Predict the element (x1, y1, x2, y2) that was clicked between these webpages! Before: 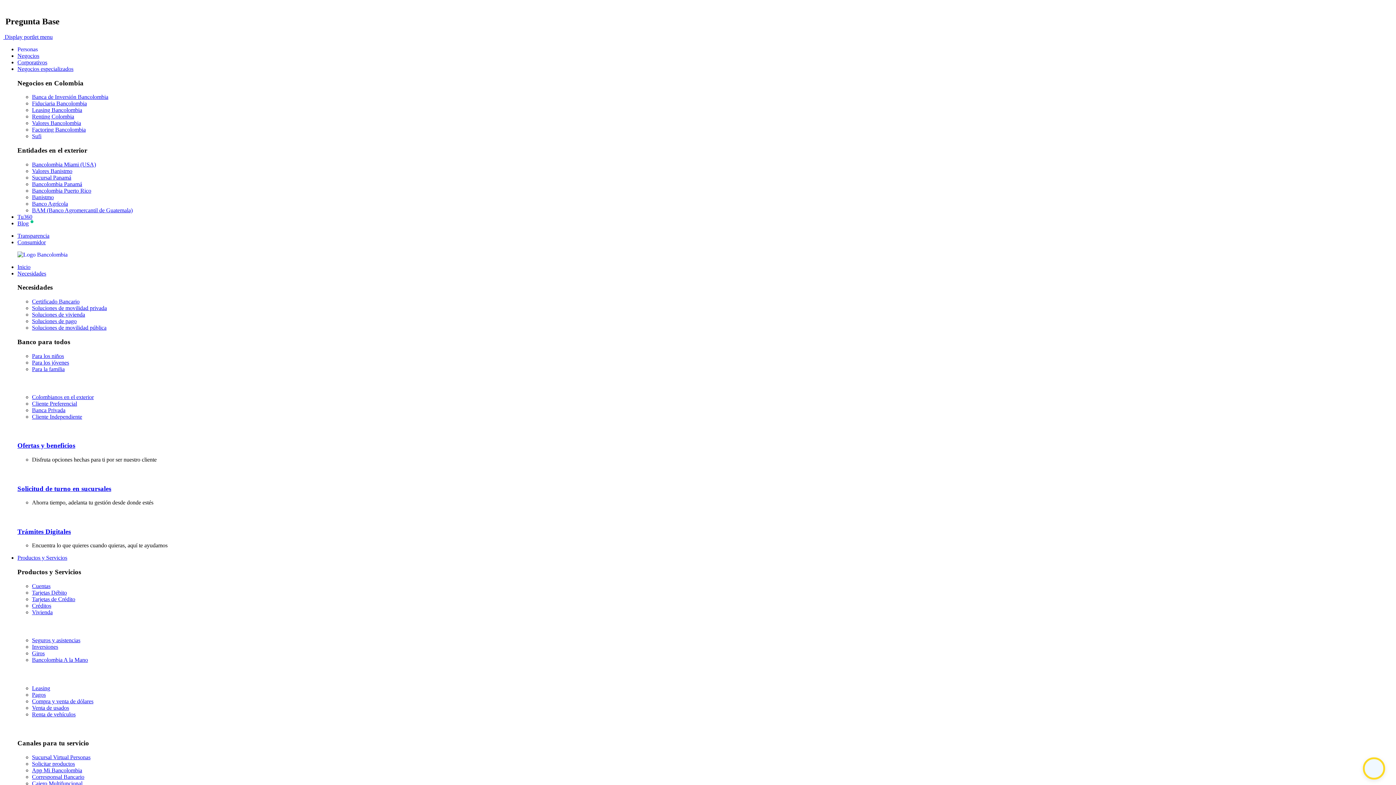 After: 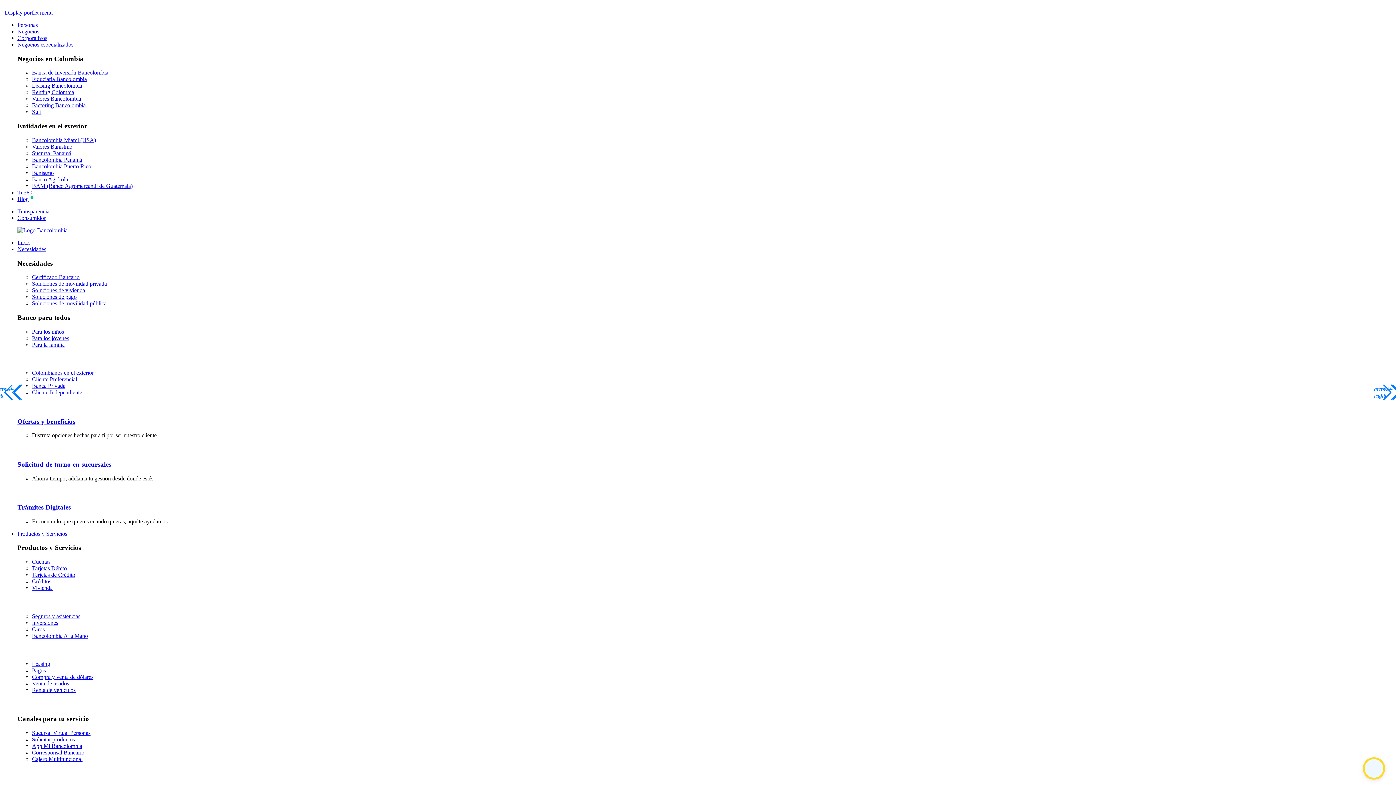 Action: label: Cajero Multifuncional bbox: (32, 780, 82, 786)